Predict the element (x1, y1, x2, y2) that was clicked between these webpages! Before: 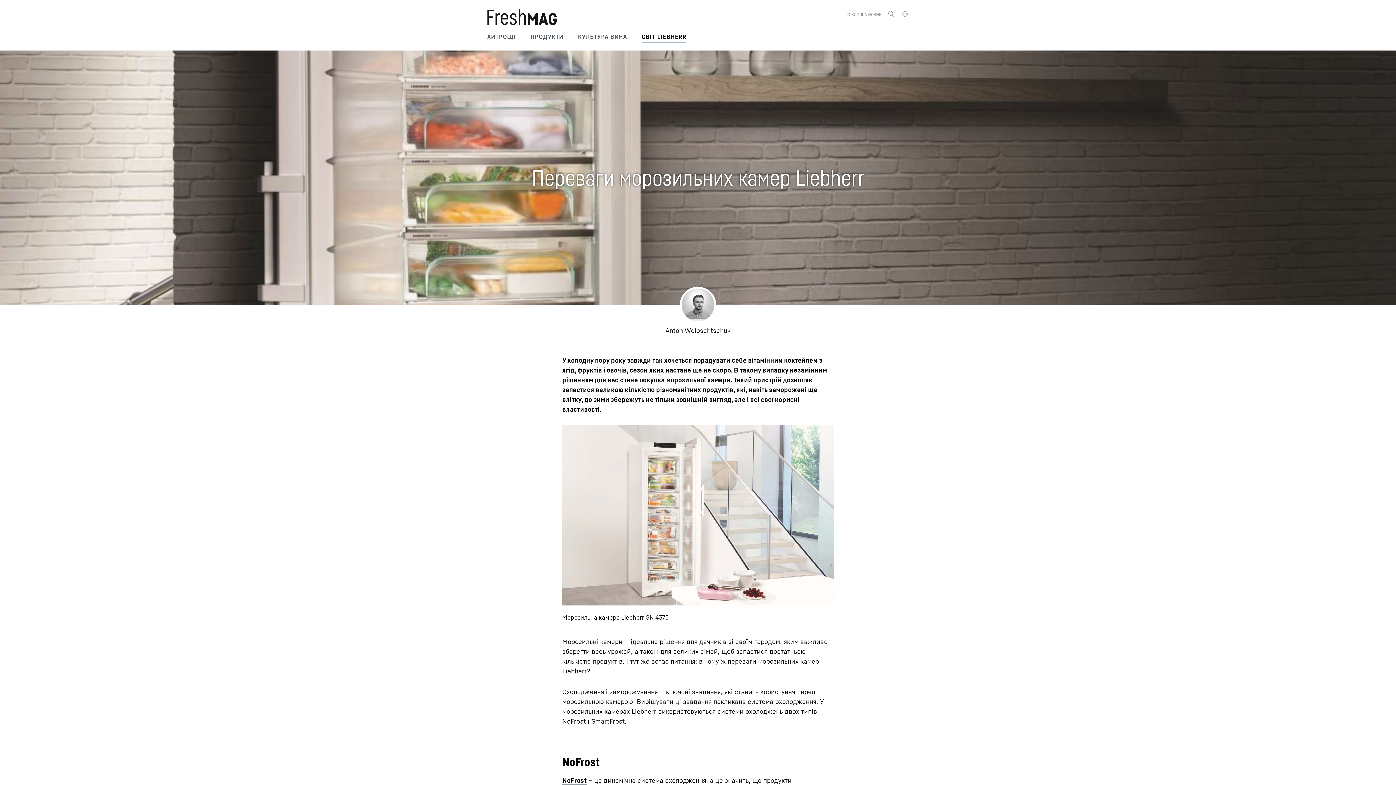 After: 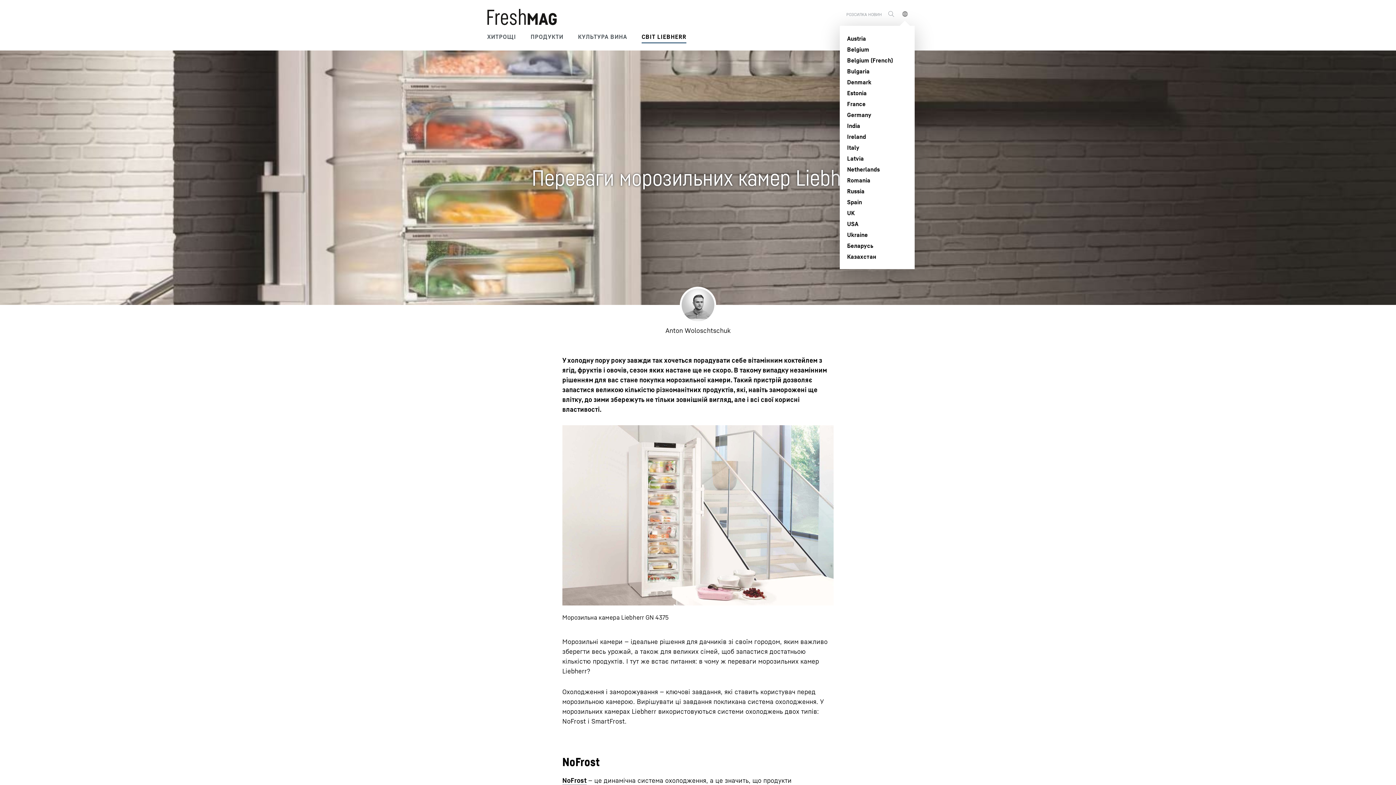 Action: bbox: (901, 10, 909, 17)